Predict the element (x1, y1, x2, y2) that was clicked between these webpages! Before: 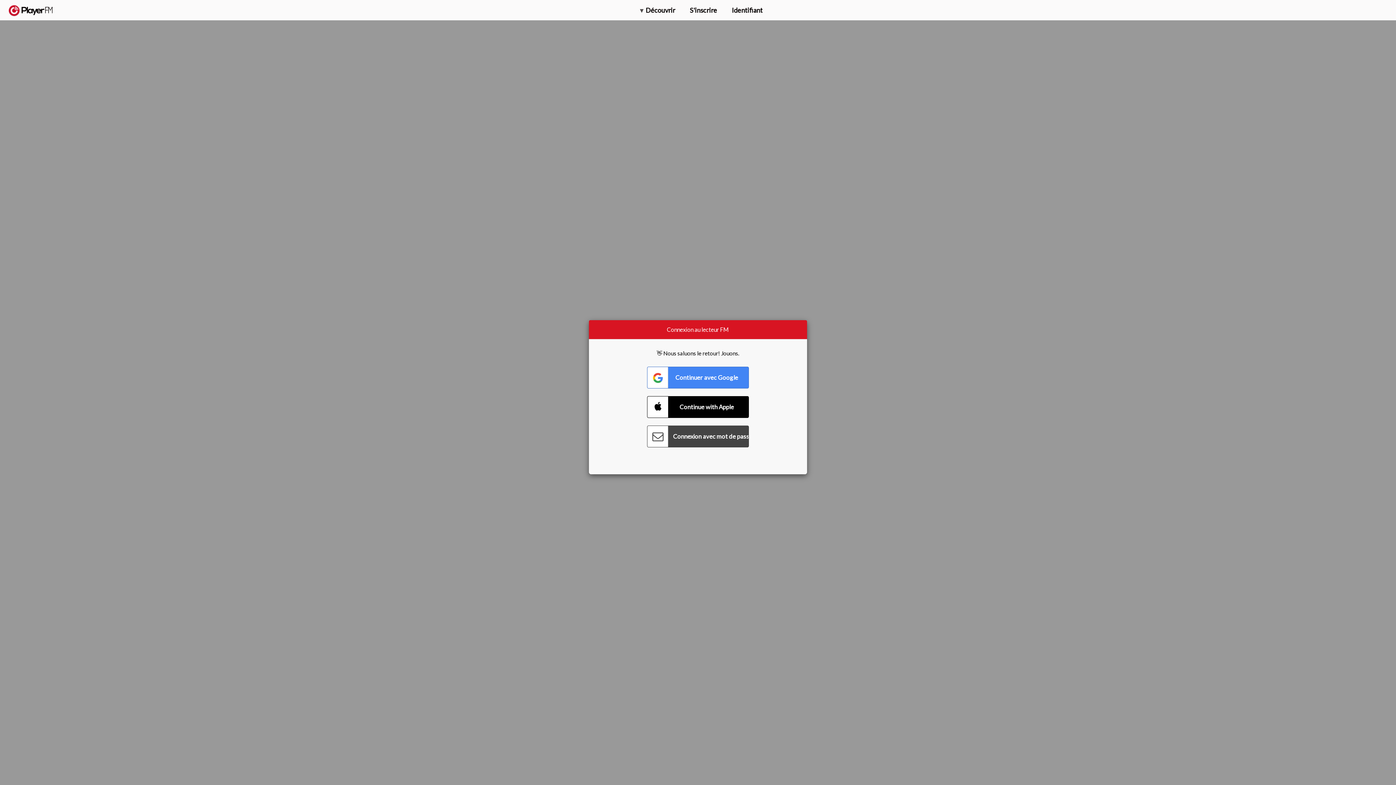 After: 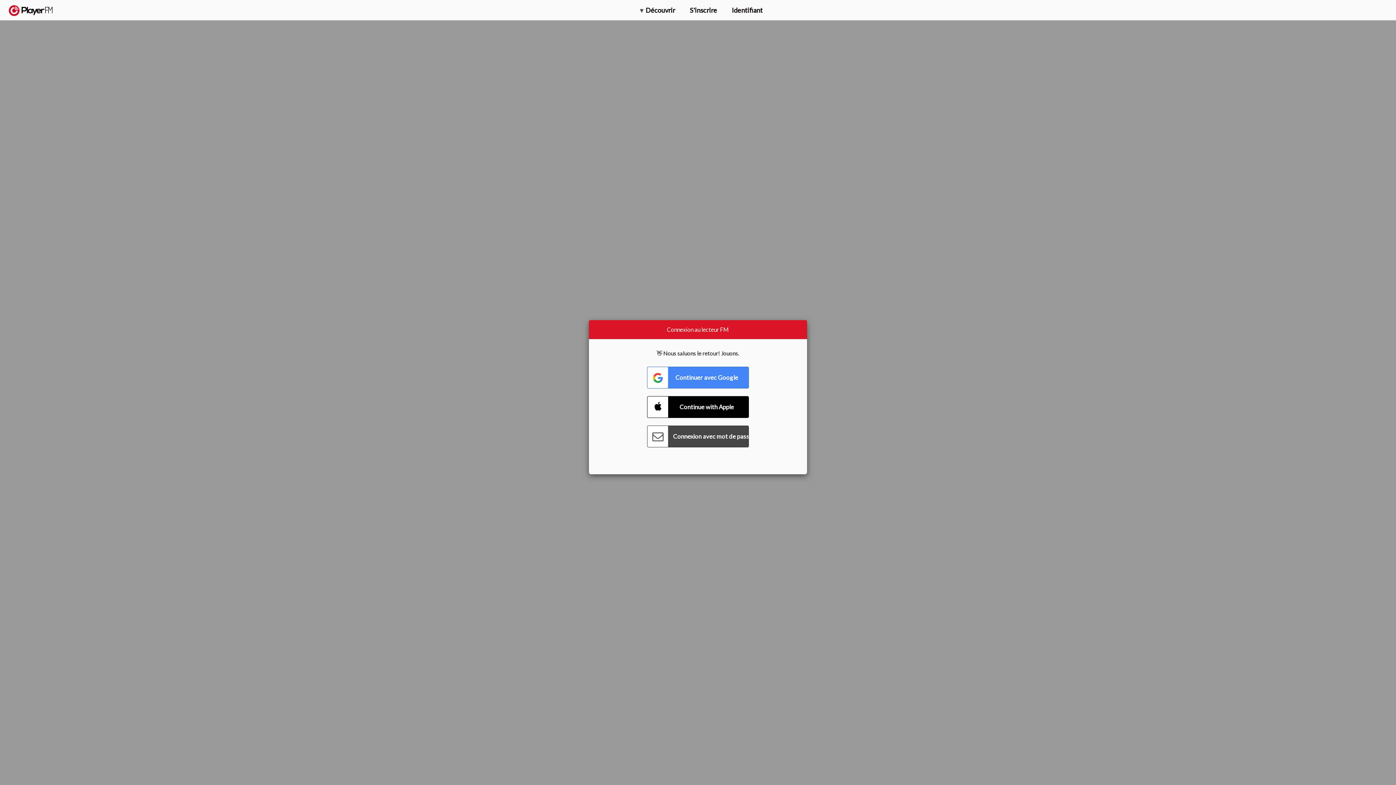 Action: label: Rechercher bbox: (1357, 5, 1365, 12)